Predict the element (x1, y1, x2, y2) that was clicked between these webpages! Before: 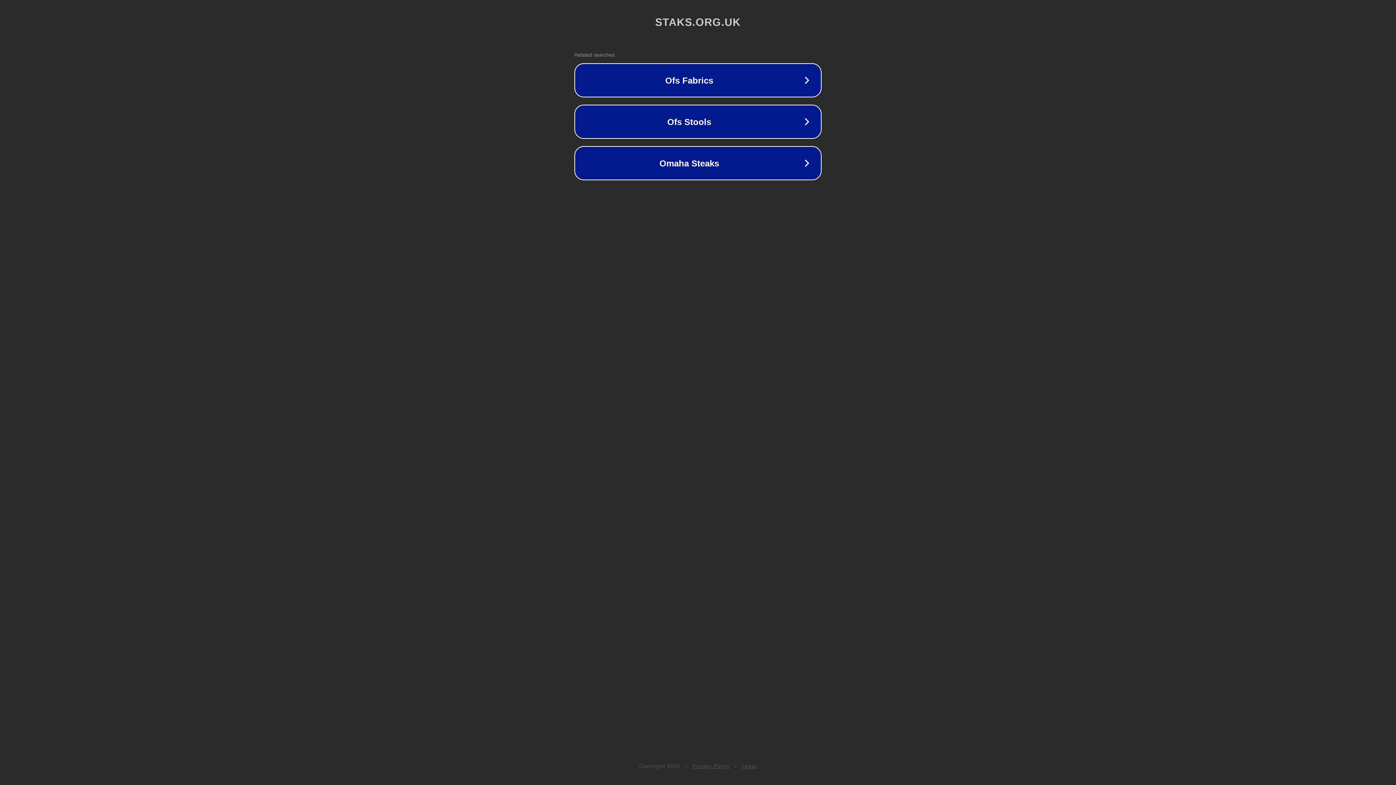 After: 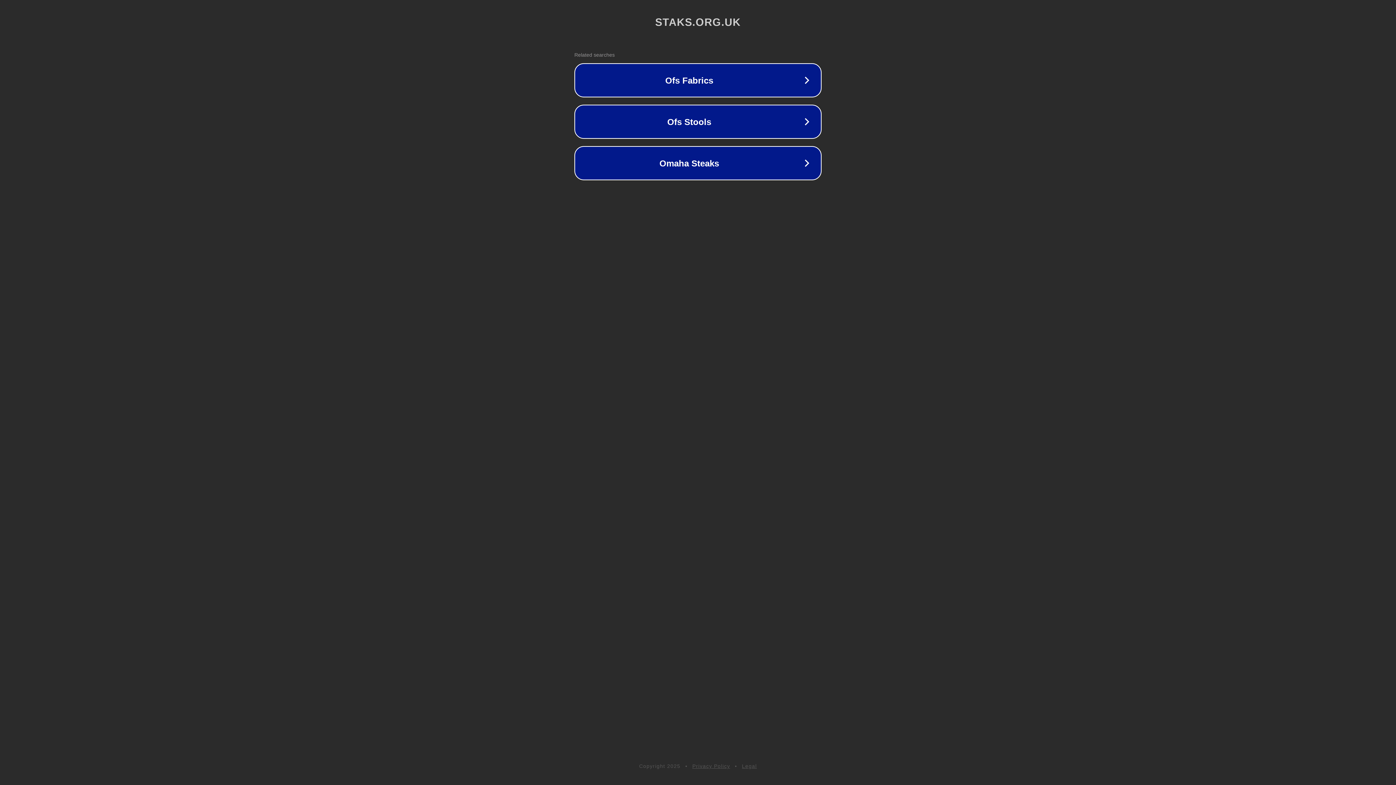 Action: label: Privacy Policy bbox: (692, 763, 730, 769)